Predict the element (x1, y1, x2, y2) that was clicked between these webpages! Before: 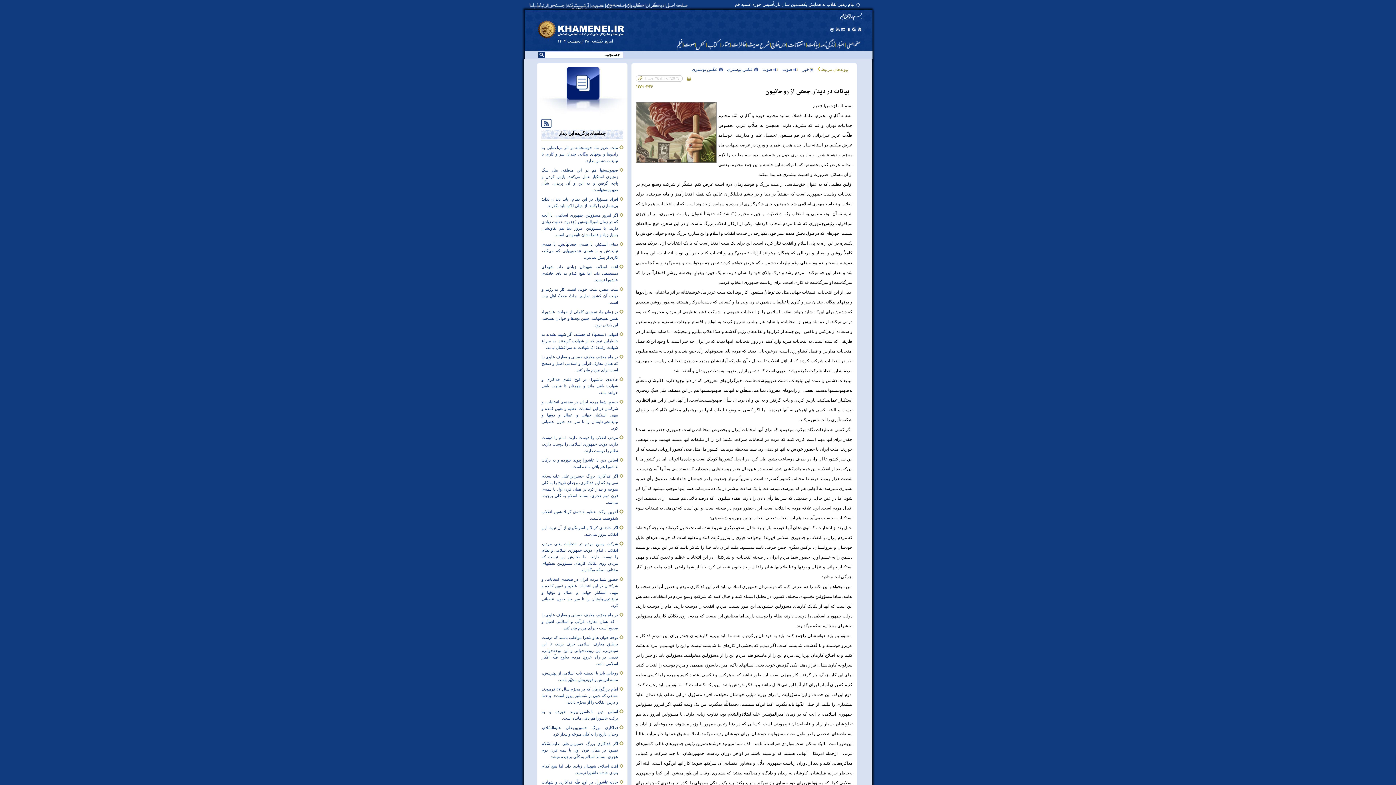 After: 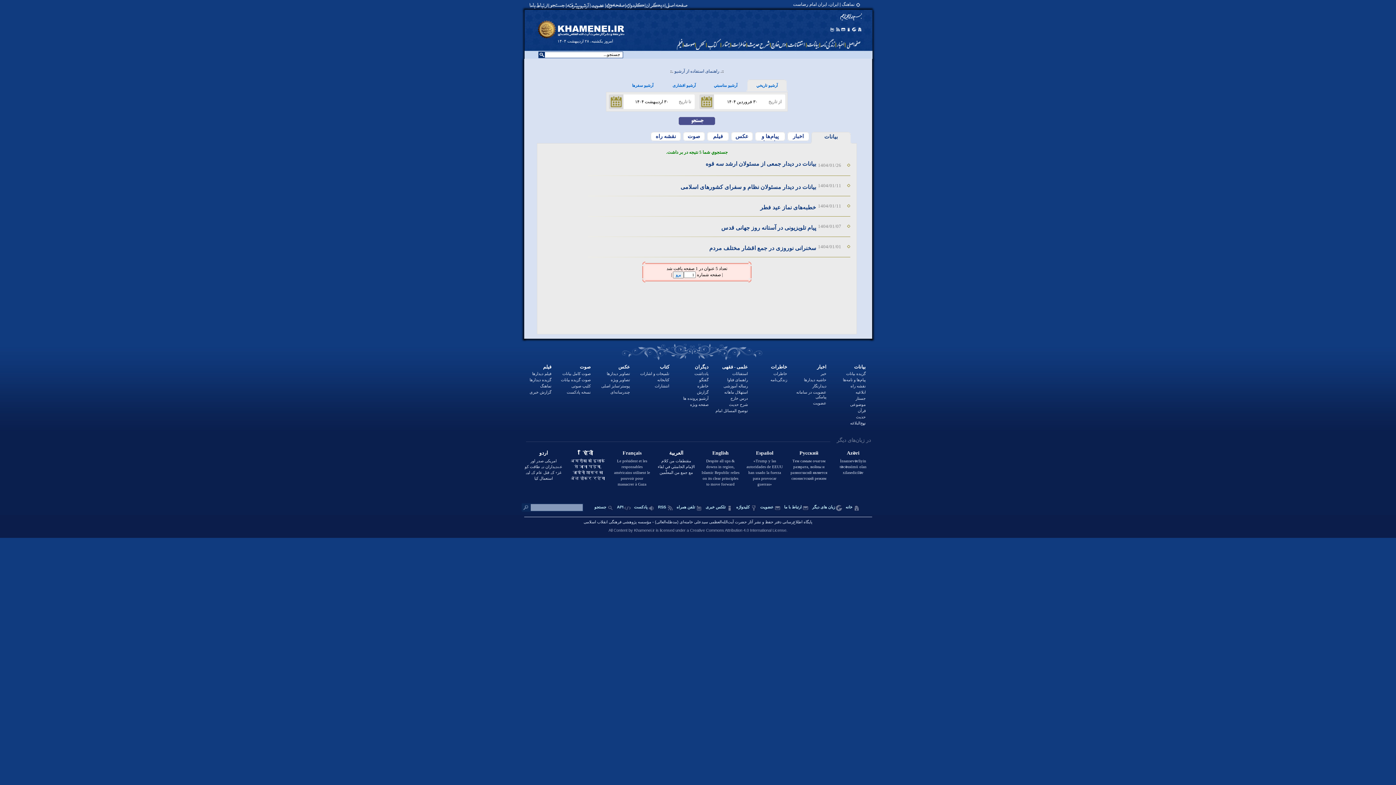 Action: bbox: (567, 1, 590, 9)